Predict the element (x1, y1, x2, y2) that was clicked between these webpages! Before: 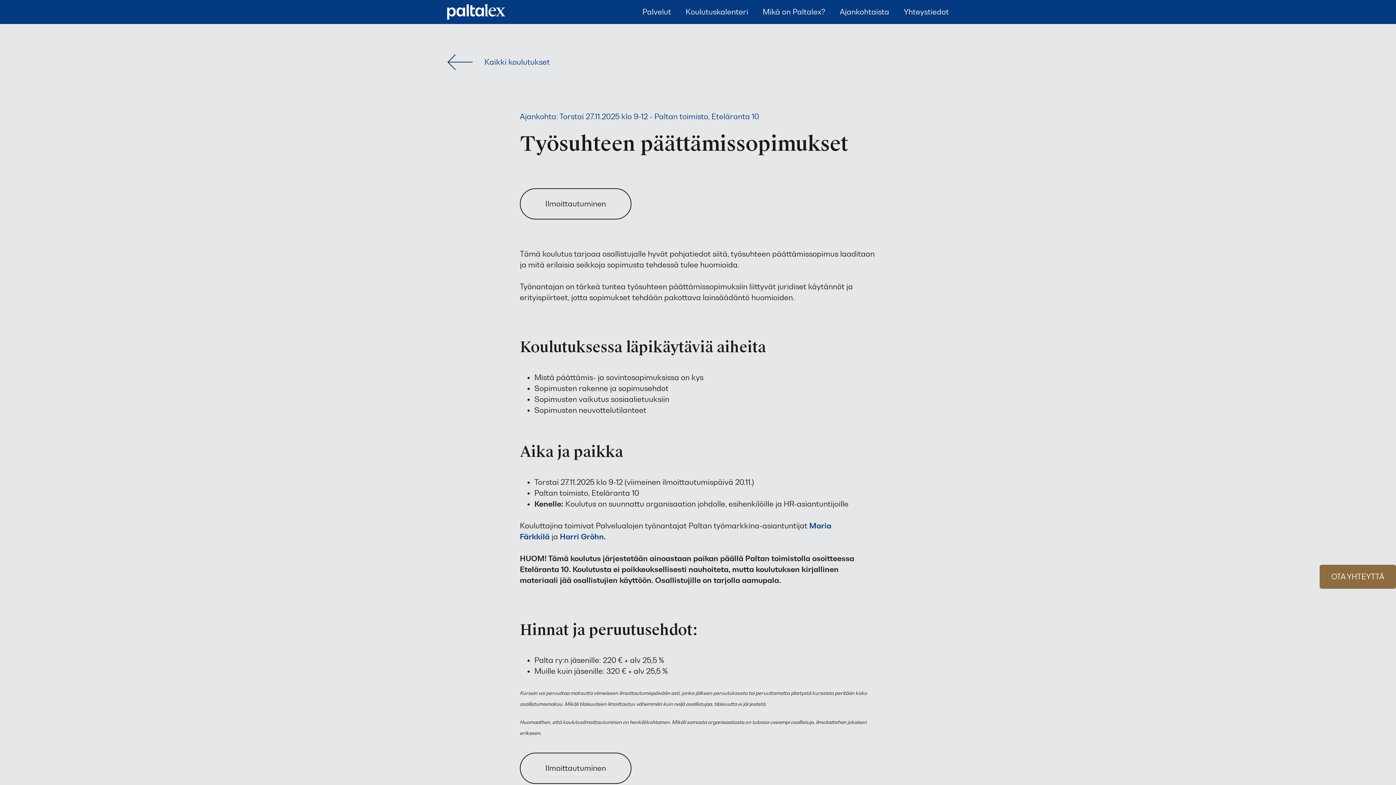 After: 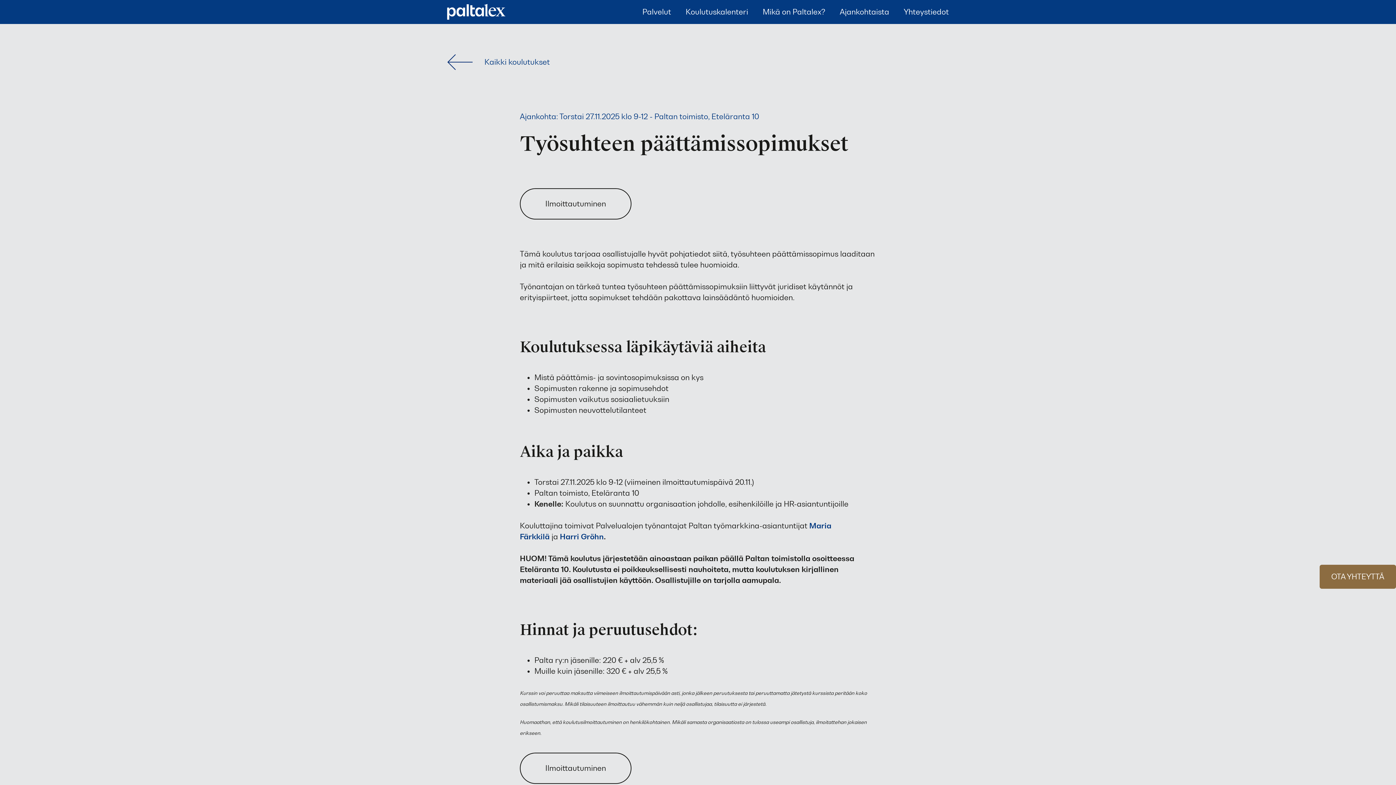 Action: label: OTA YHTEYTTÄ bbox: (1320, 565, 1396, 589)